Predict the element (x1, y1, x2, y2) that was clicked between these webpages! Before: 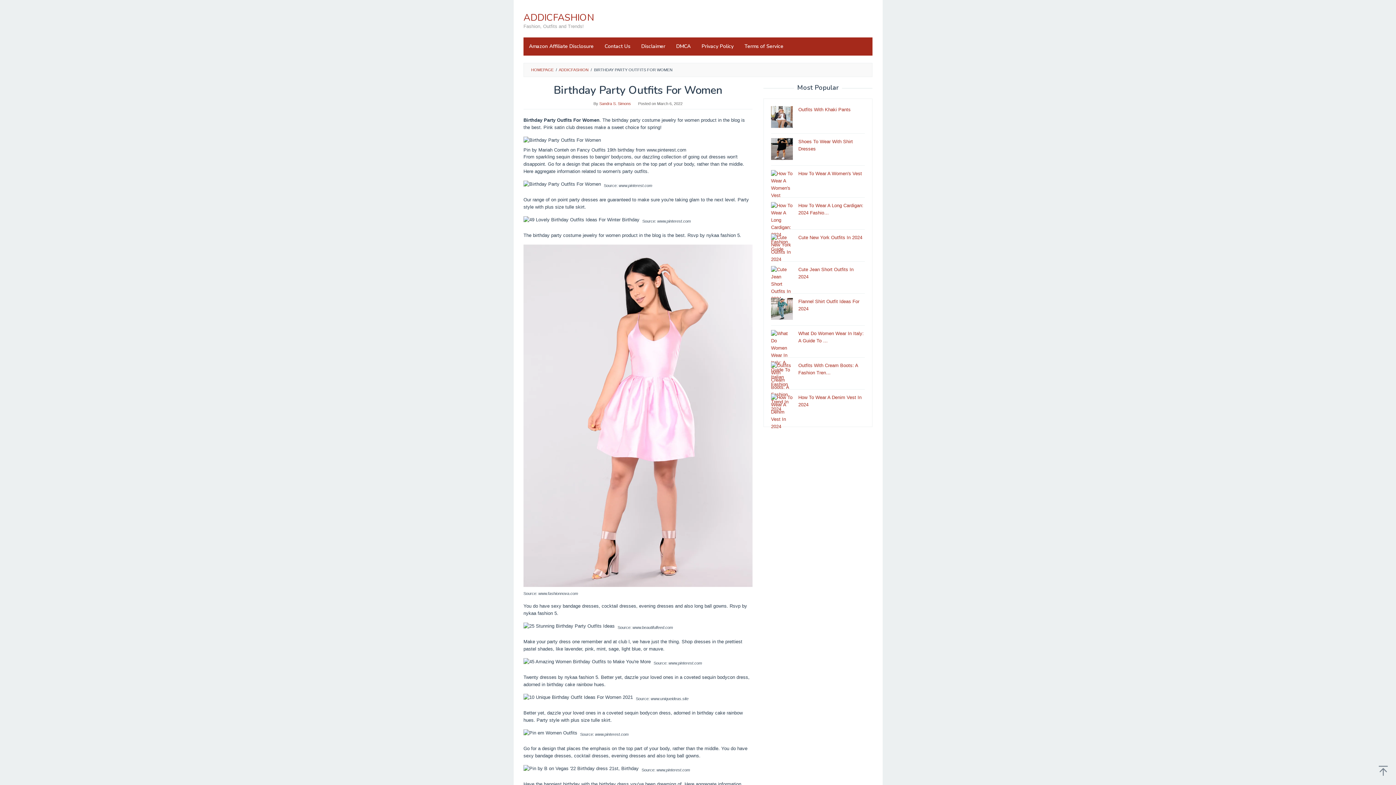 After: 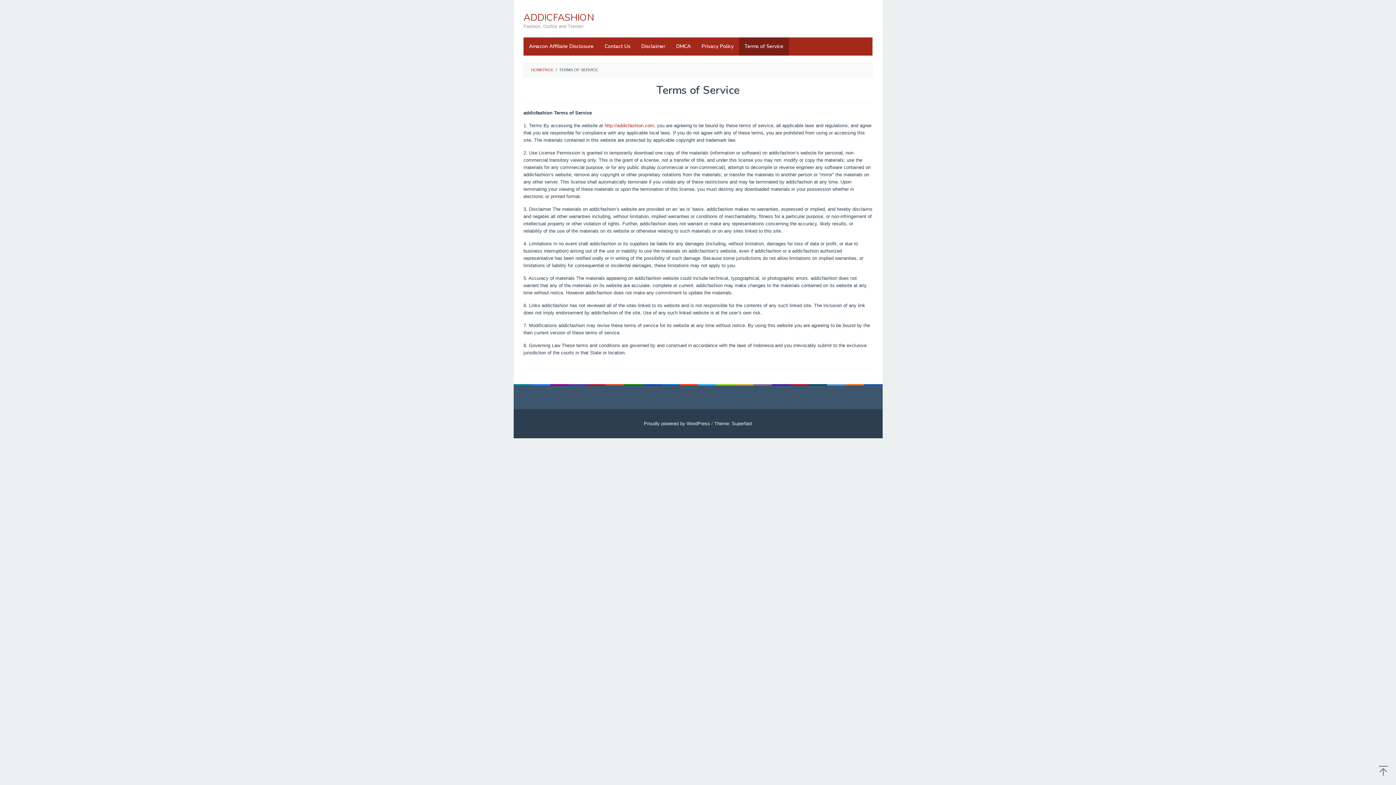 Action: bbox: (739, 37, 789, 55) label: Terms of Service